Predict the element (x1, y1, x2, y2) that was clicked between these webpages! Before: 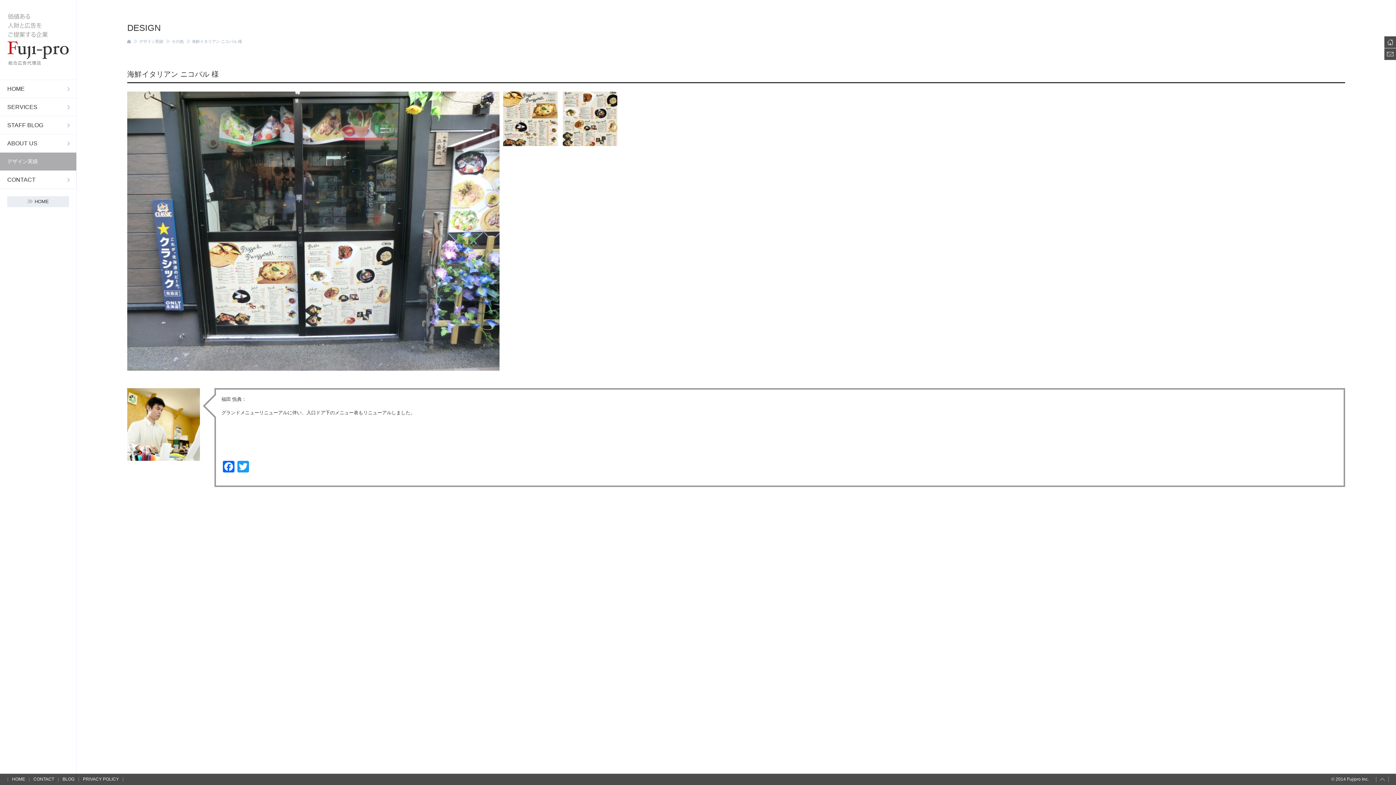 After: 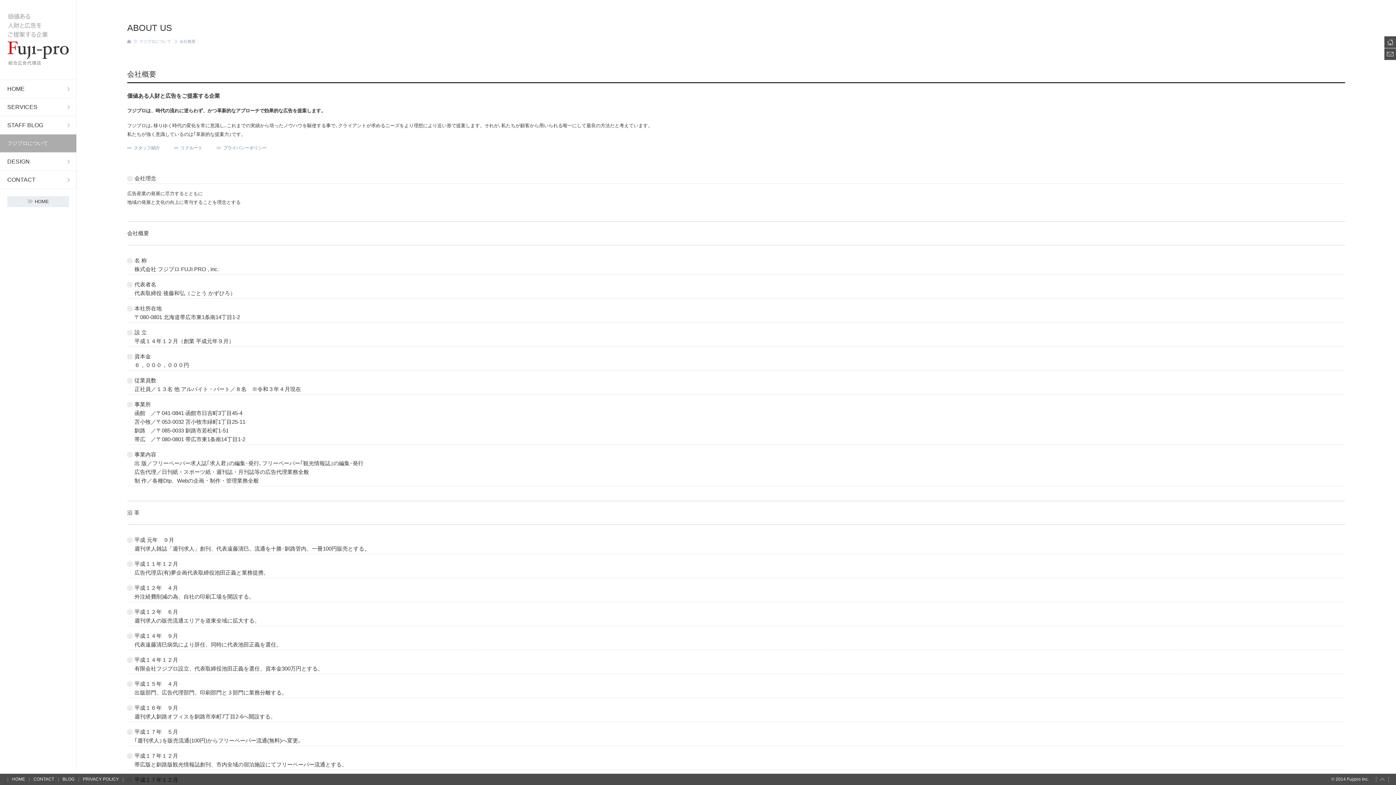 Action: bbox: (0, 134, 76, 152) label: ABOUT US